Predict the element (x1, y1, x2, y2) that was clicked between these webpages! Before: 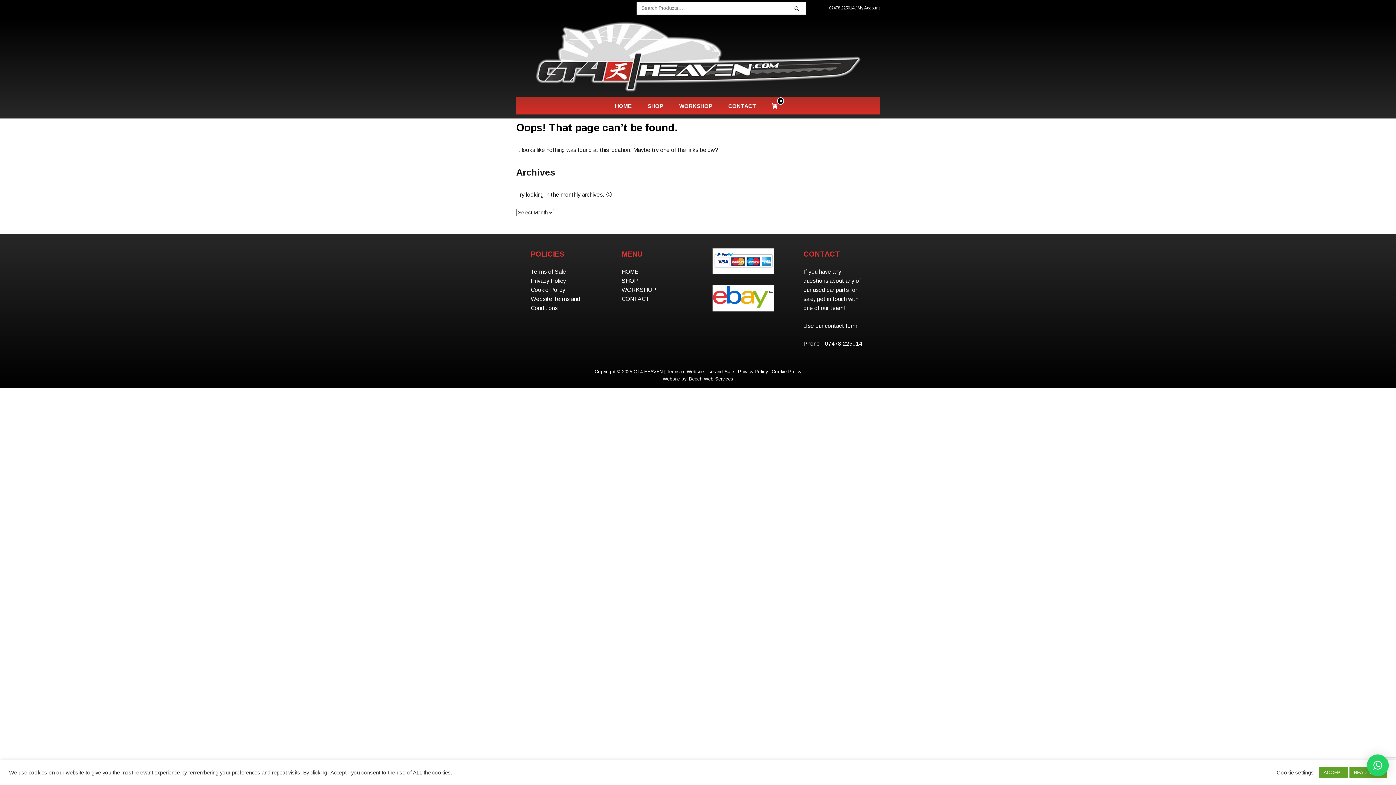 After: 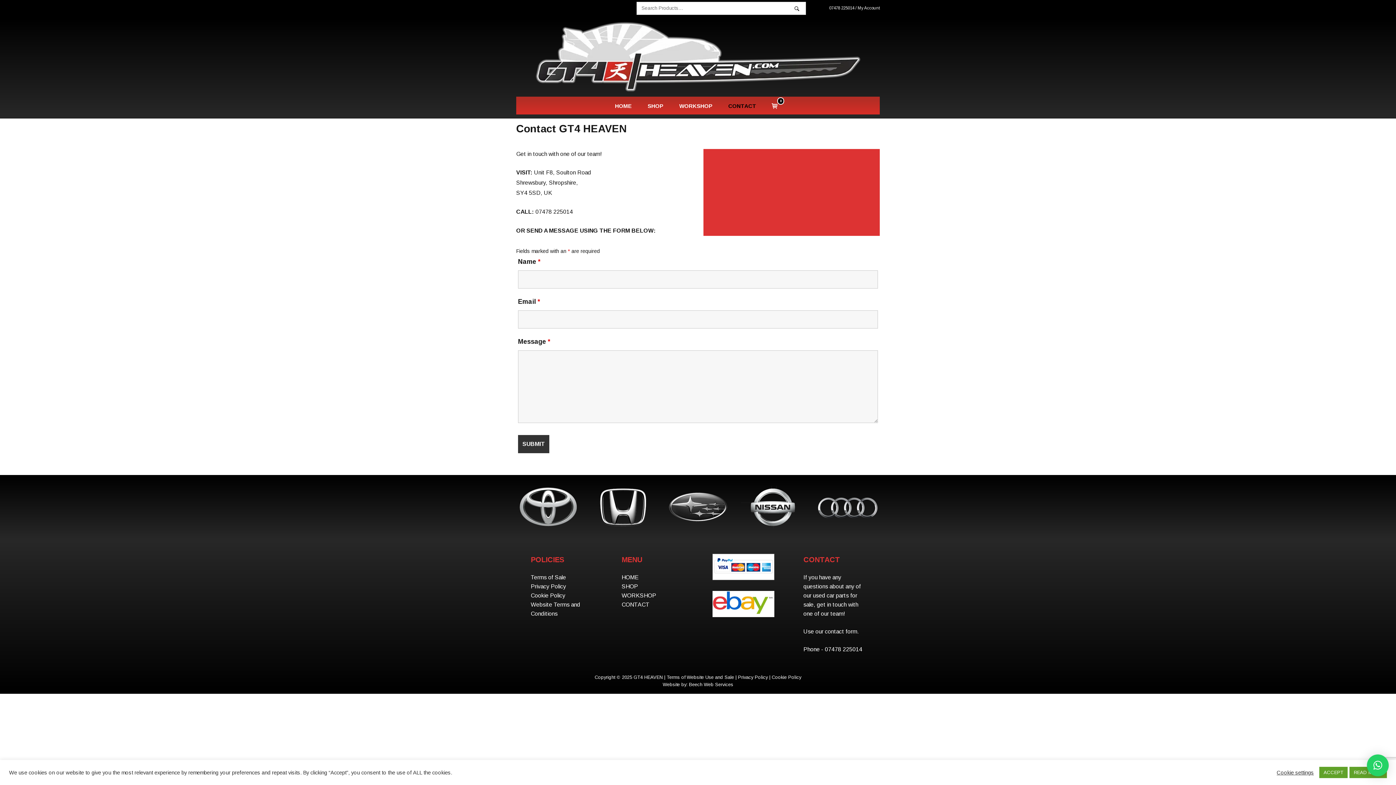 Action: label: CONTACT bbox: (621, 294, 683, 303)